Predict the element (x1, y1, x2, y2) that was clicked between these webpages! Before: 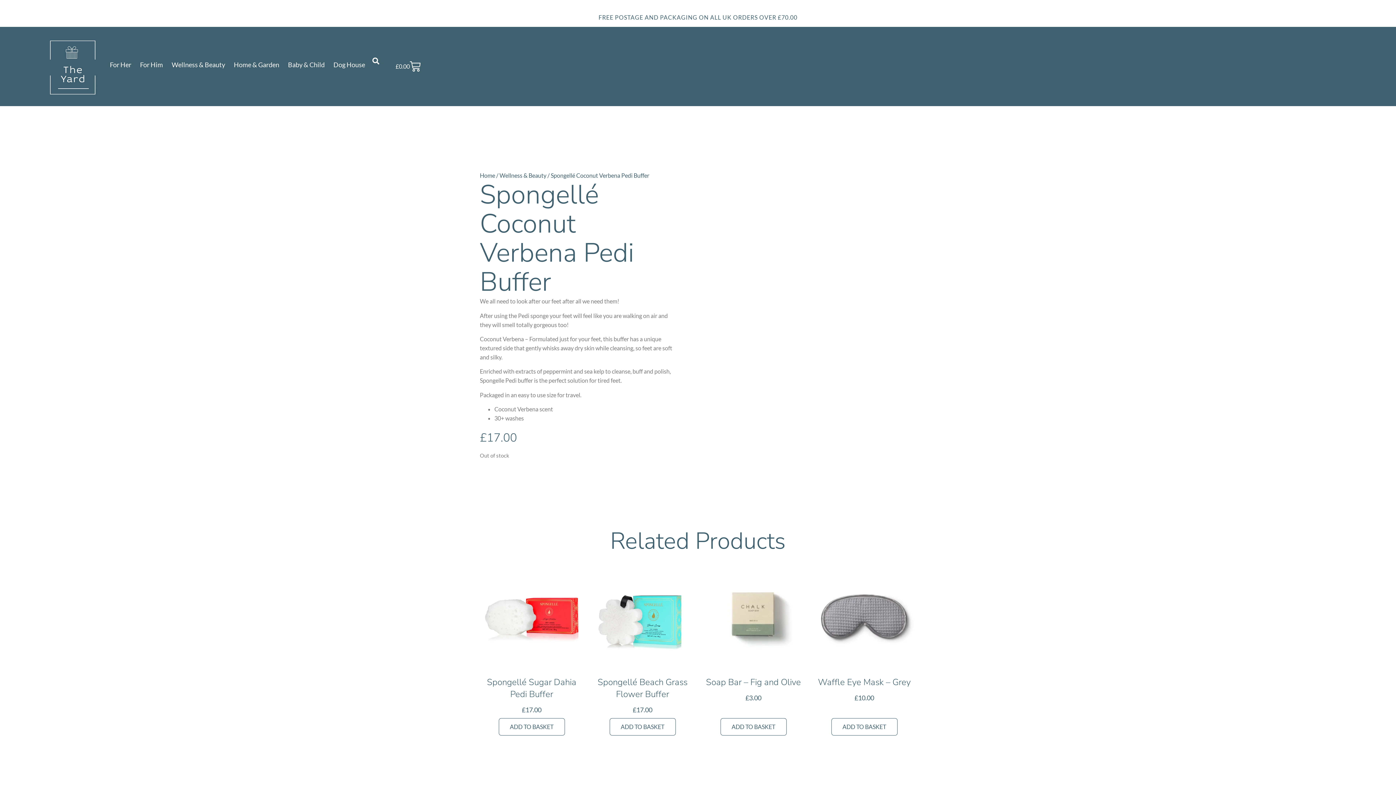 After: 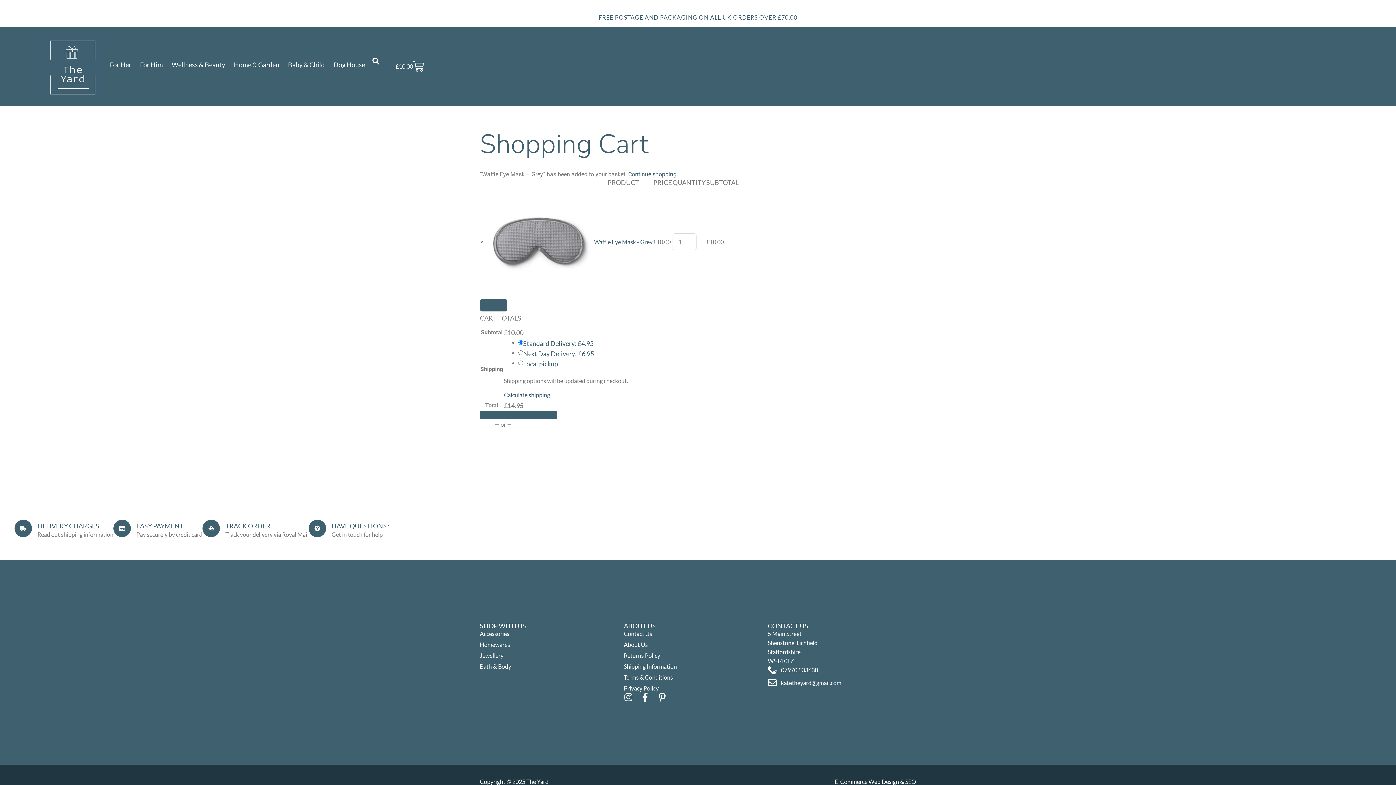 Action: label: Add to basket: “Waffle Eye Mask - Grey” bbox: (831, 718, 897, 735)